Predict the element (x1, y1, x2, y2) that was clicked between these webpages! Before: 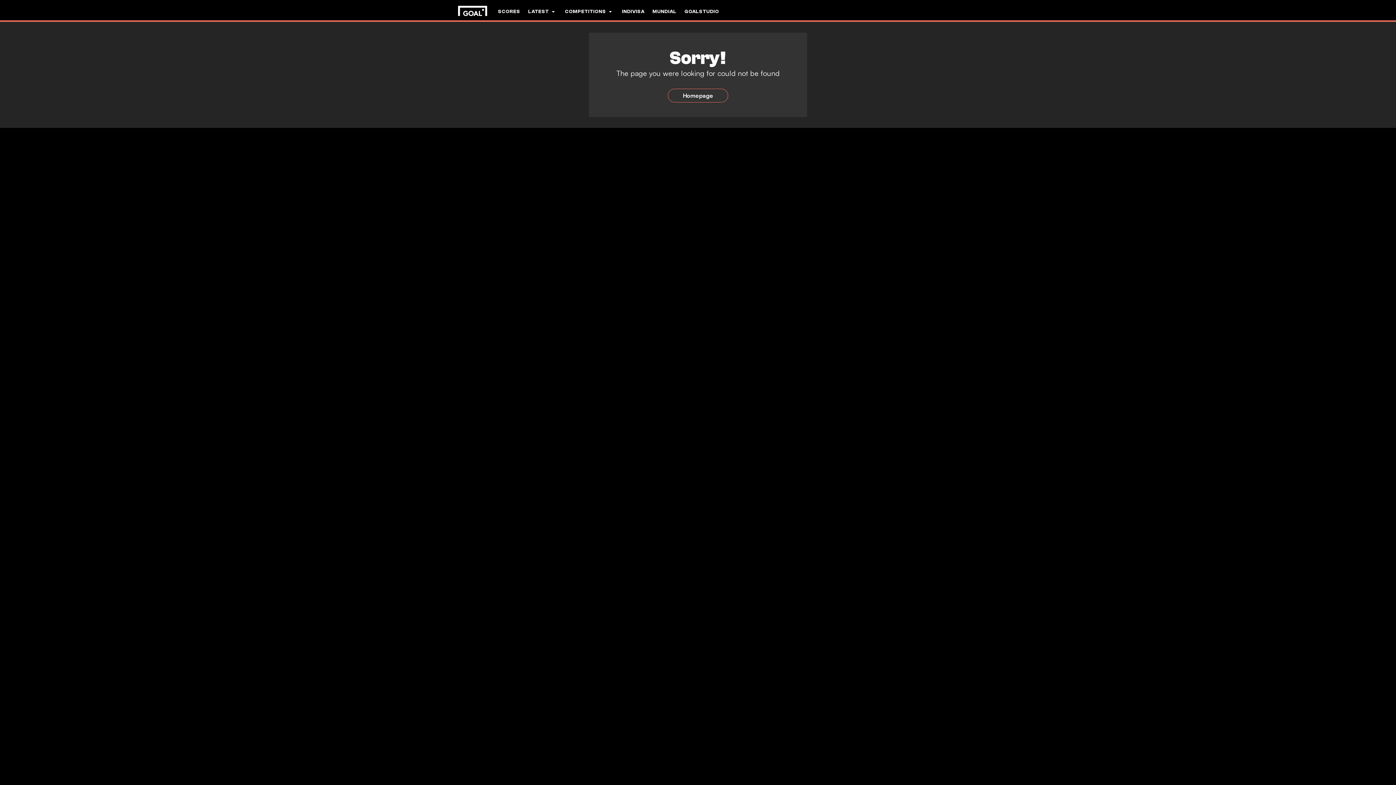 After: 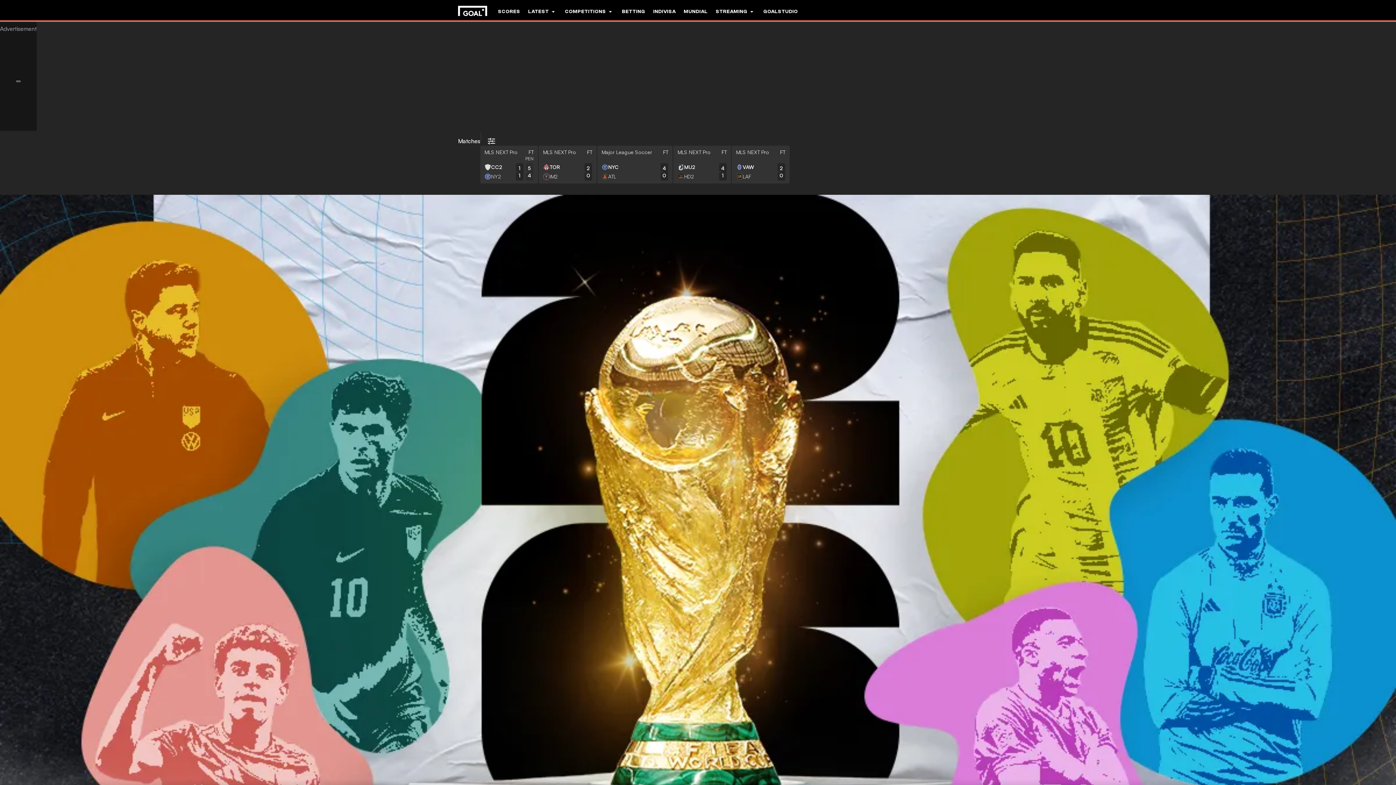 Action: bbox: (668, 88, 728, 102) label: Homepage